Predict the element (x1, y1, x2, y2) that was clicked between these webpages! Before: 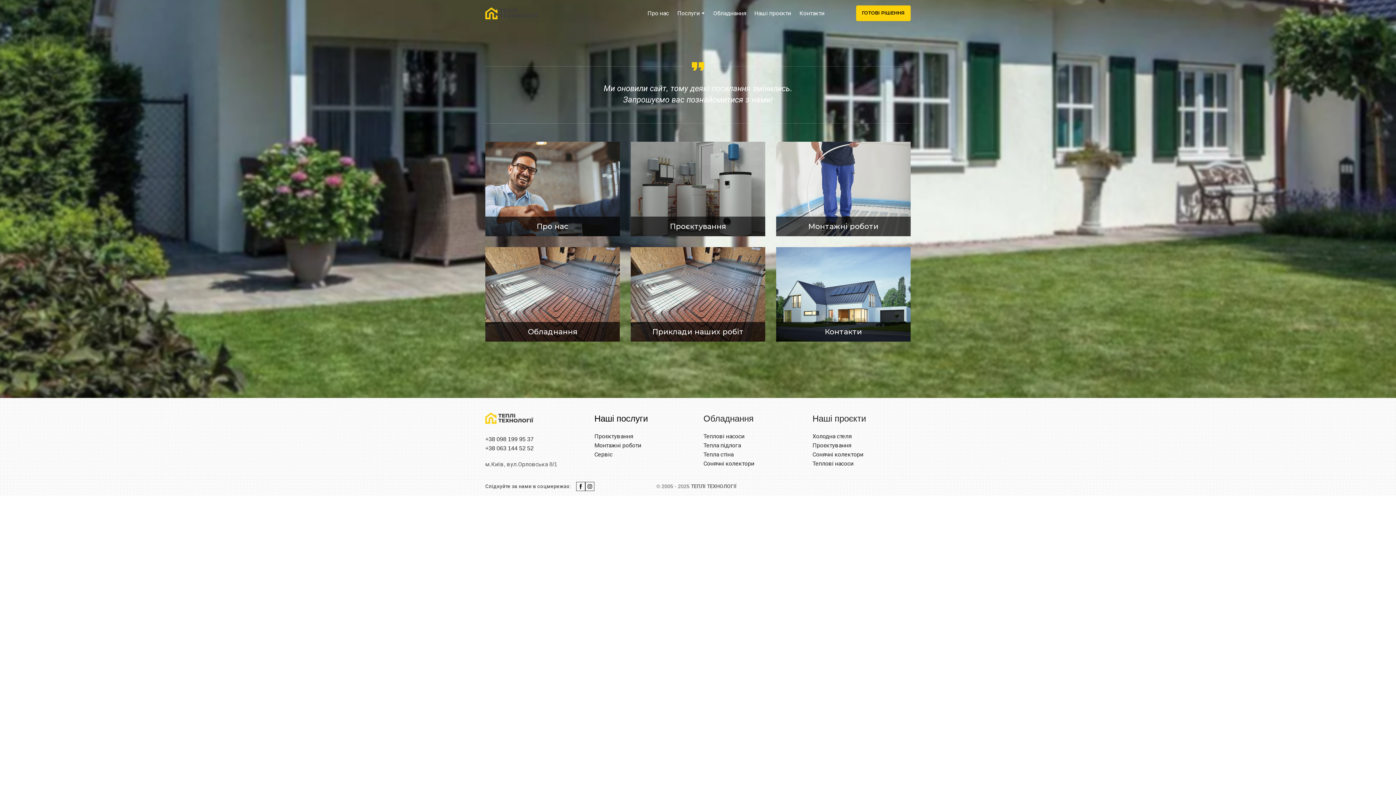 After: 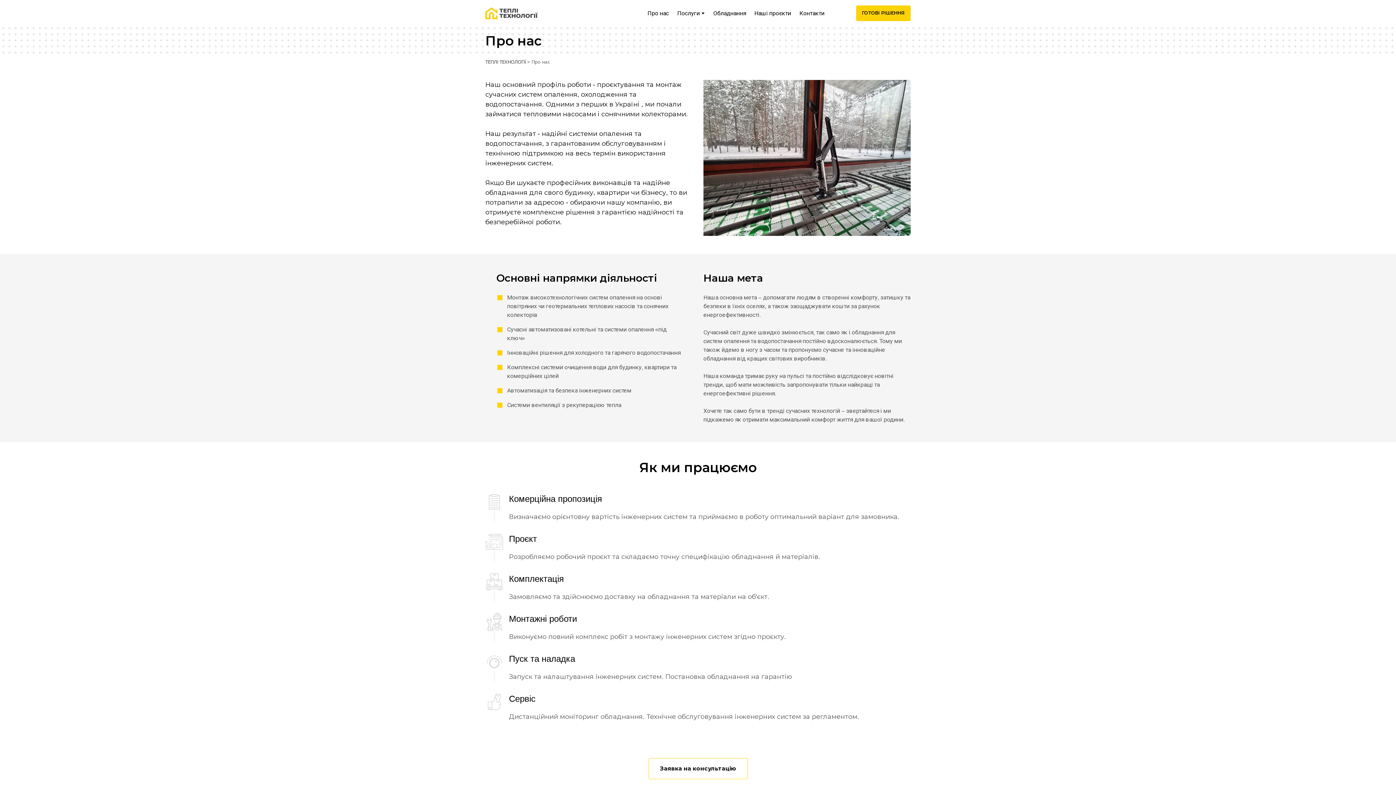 Action: bbox: (536, 222, 568, 230) label: Про нас